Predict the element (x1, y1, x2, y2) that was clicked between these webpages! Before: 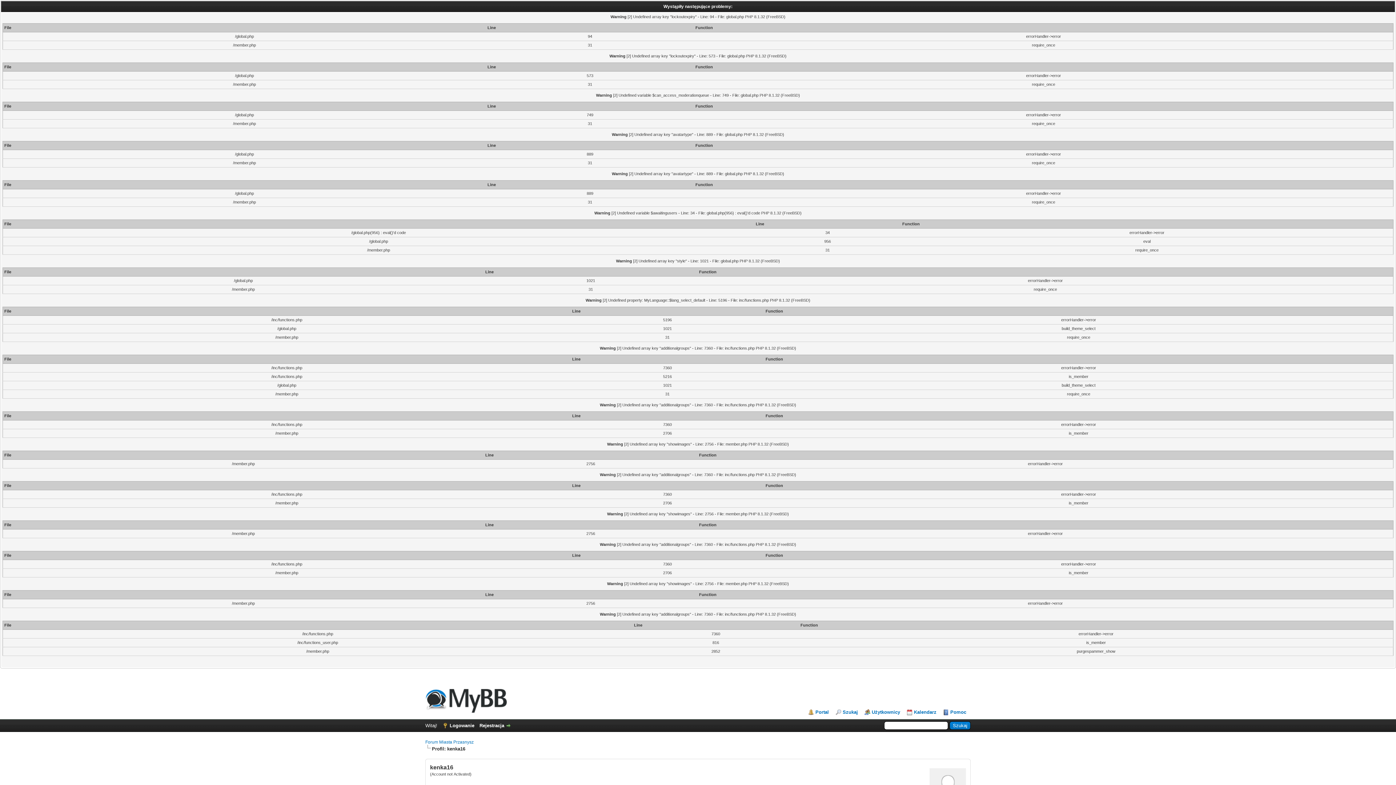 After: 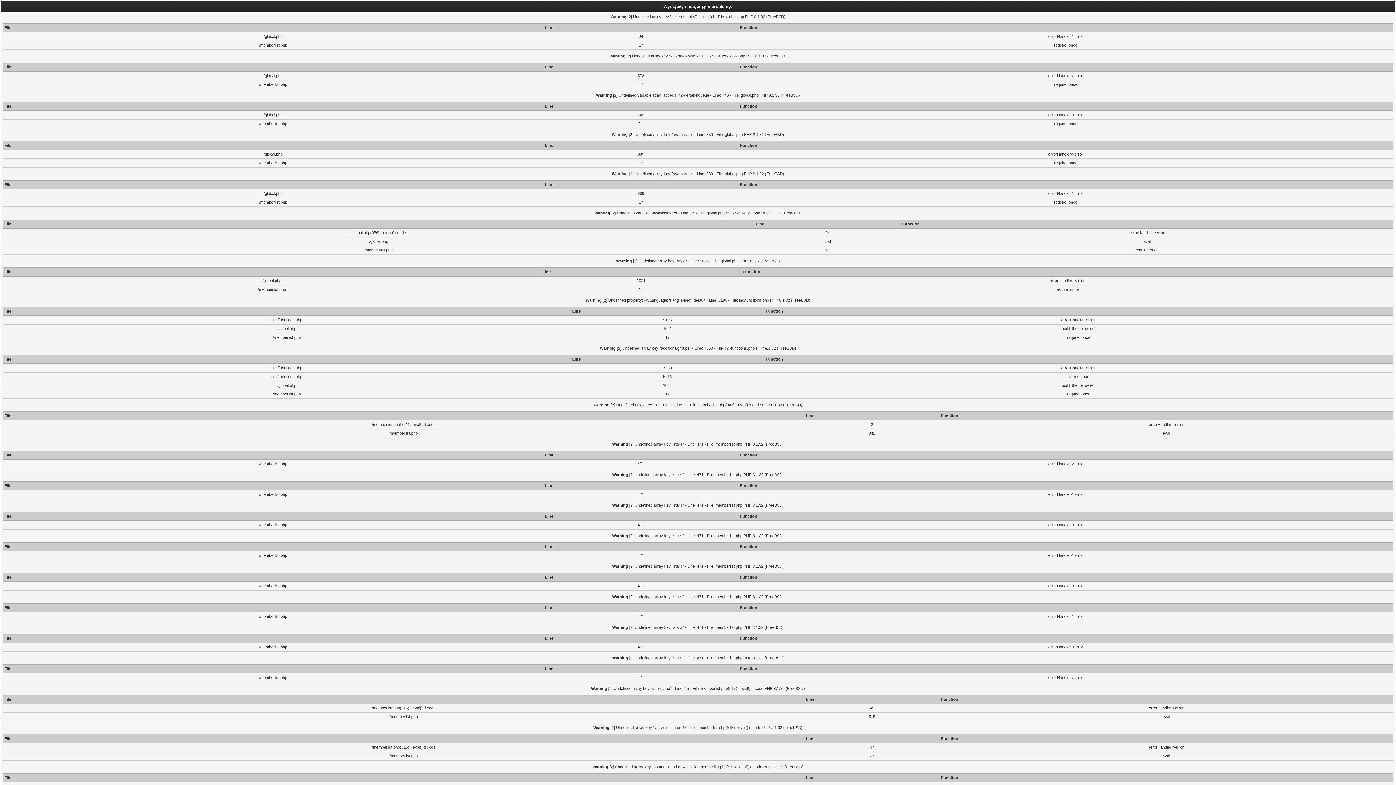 Action: bbox: (864, 709, 900, 715) label: Użytkownicy